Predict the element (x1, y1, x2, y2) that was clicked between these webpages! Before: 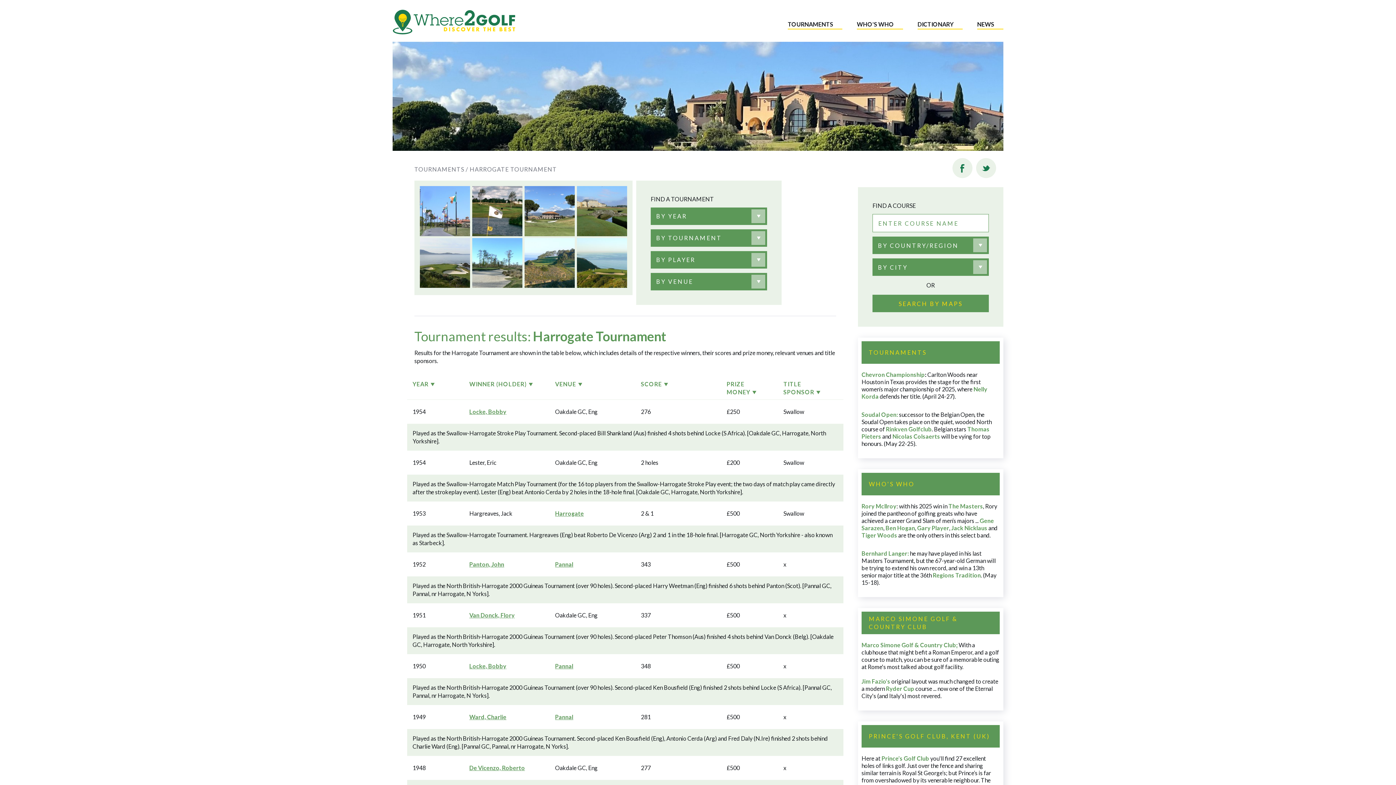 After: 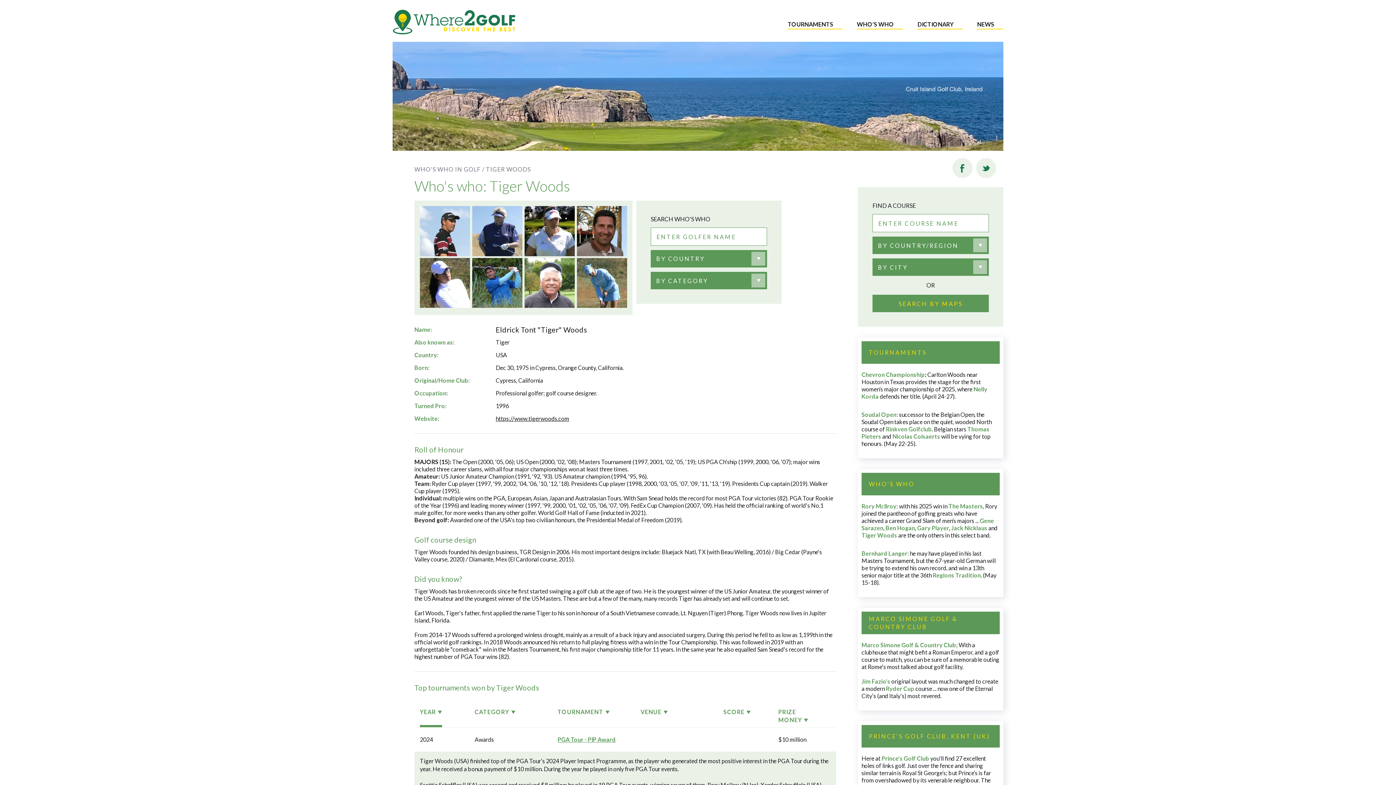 Action: label: Tiger Woods bbox: (861, 532, 897, 538)